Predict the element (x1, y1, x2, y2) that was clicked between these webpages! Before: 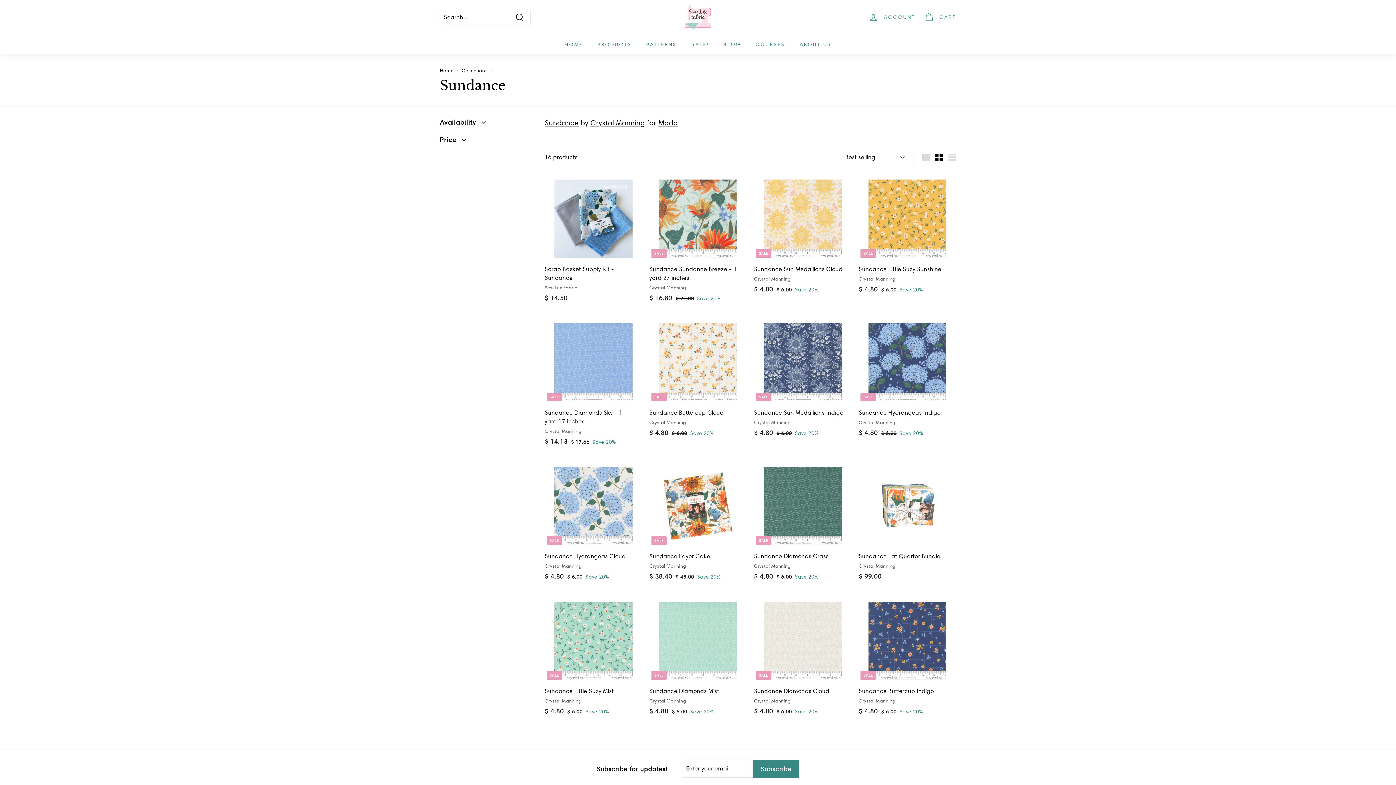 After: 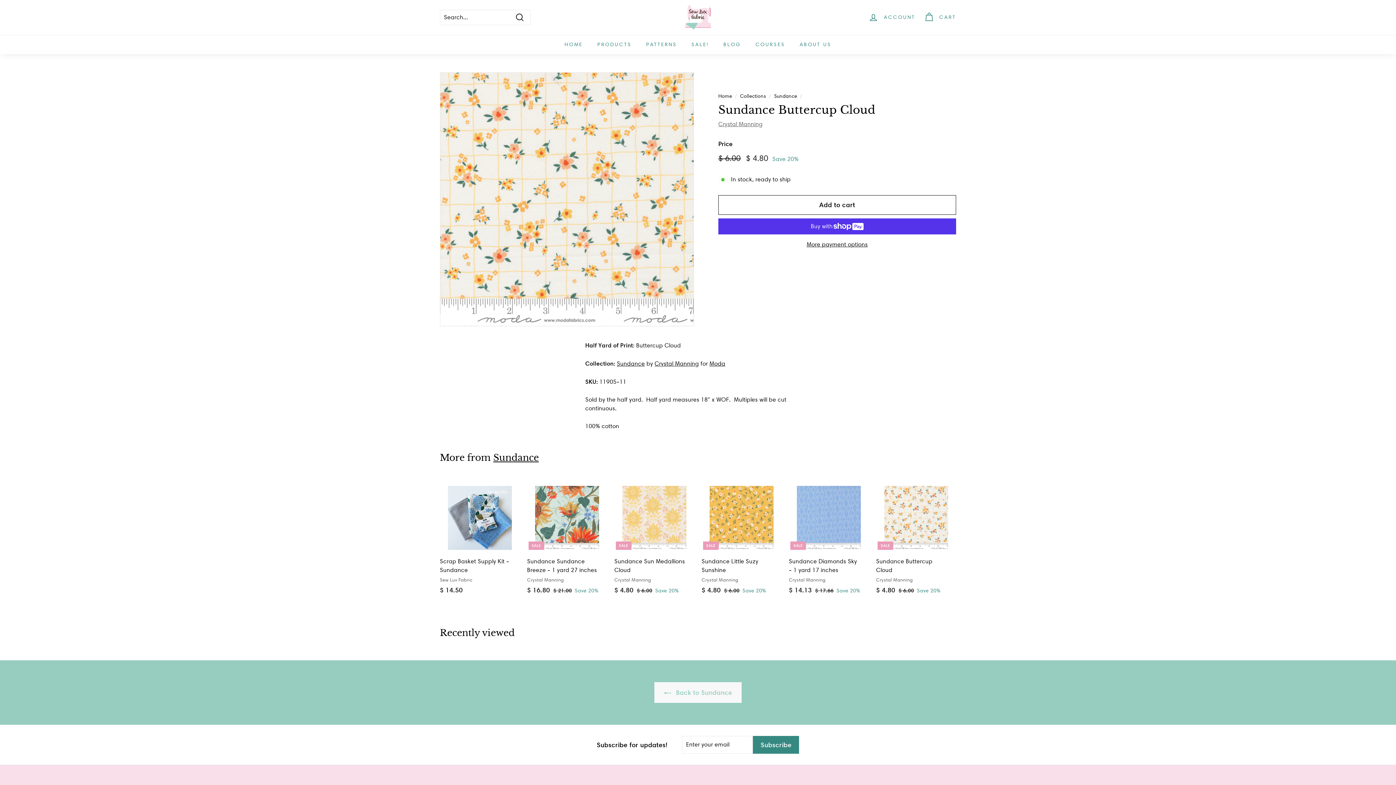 Action: label: SALE
Sundance Buttercup Cloud
Crystal Manning
Sale price
$ 4.80
$ 4.80
Regular price
 $ 6.00
$ 6.00
Save 20% bbox: (649, 313, 746, 444)